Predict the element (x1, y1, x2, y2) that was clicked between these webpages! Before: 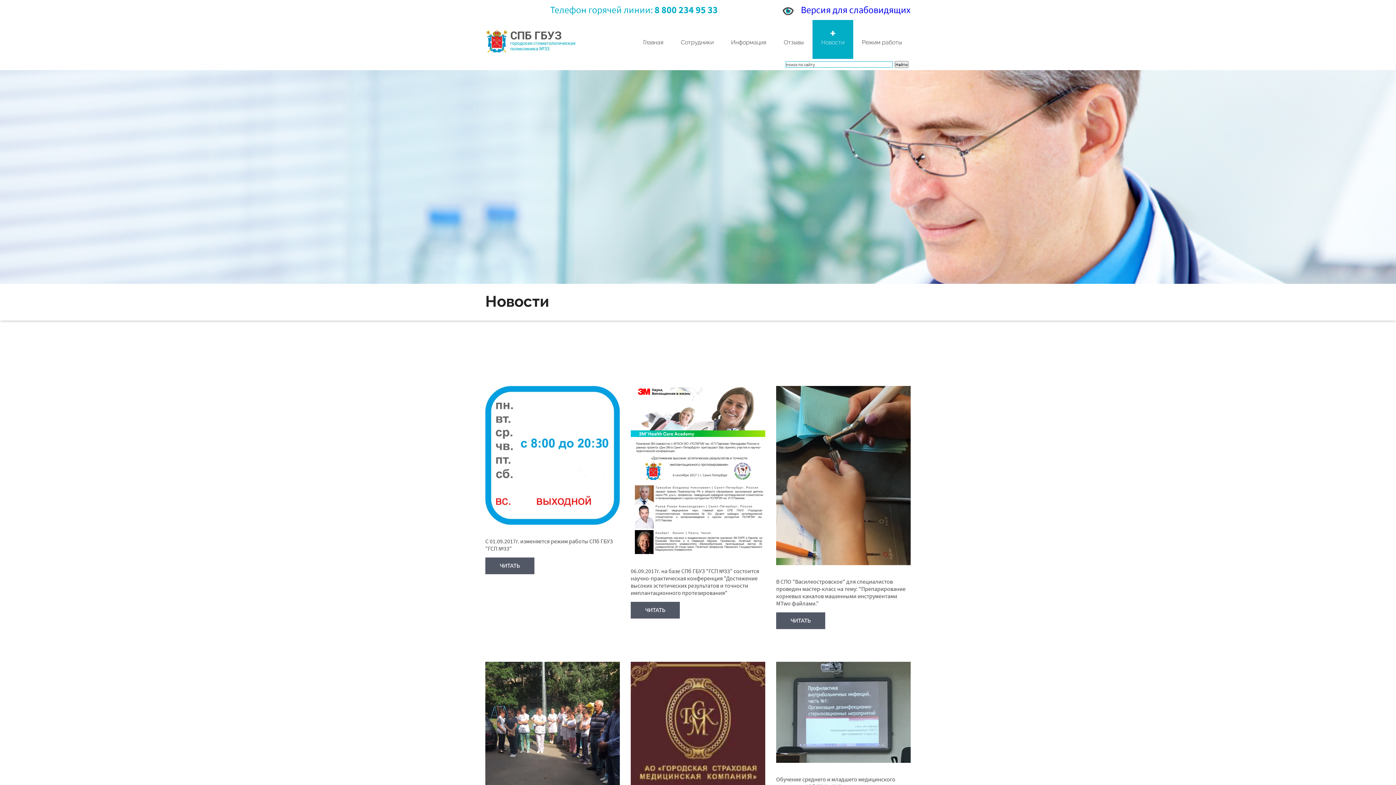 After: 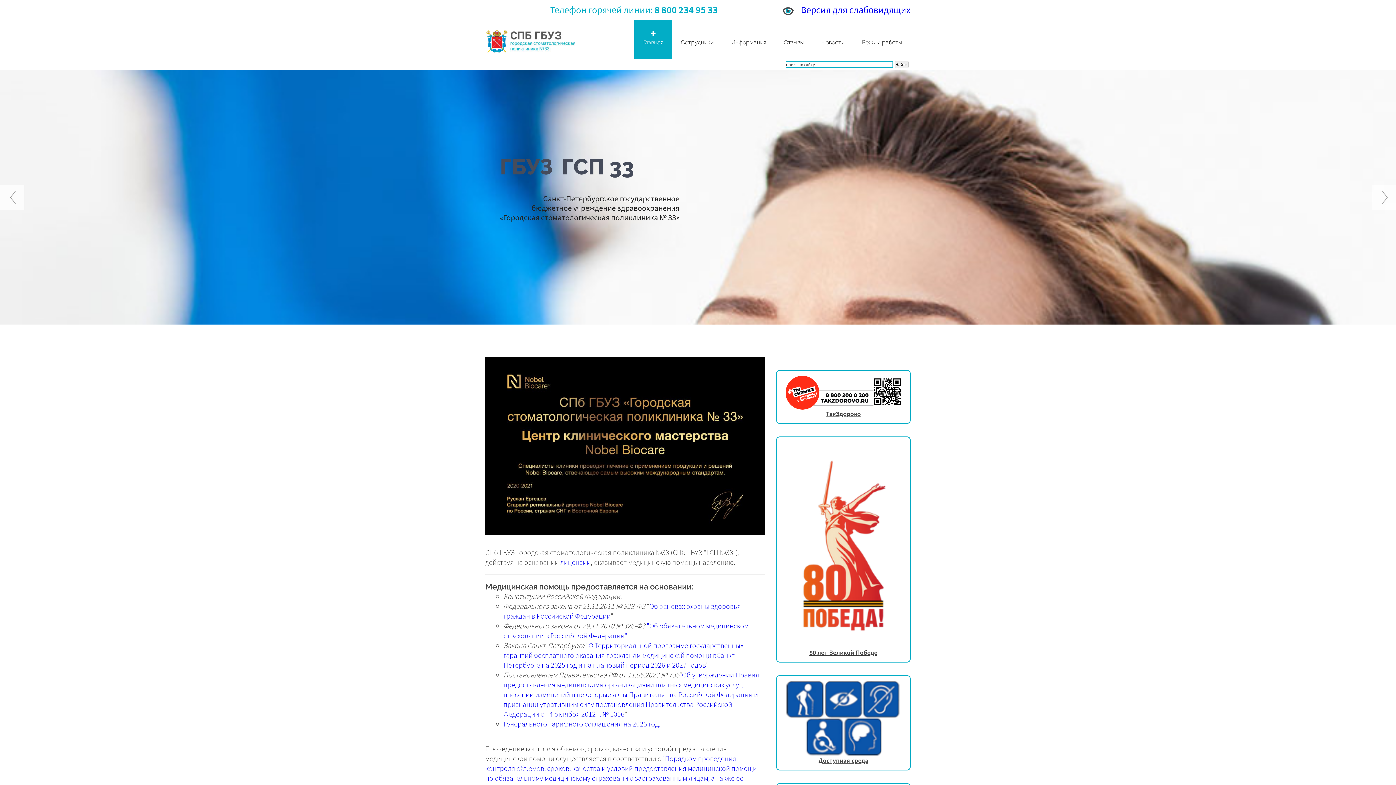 Action: bbox: (485, 29, 576, 53)